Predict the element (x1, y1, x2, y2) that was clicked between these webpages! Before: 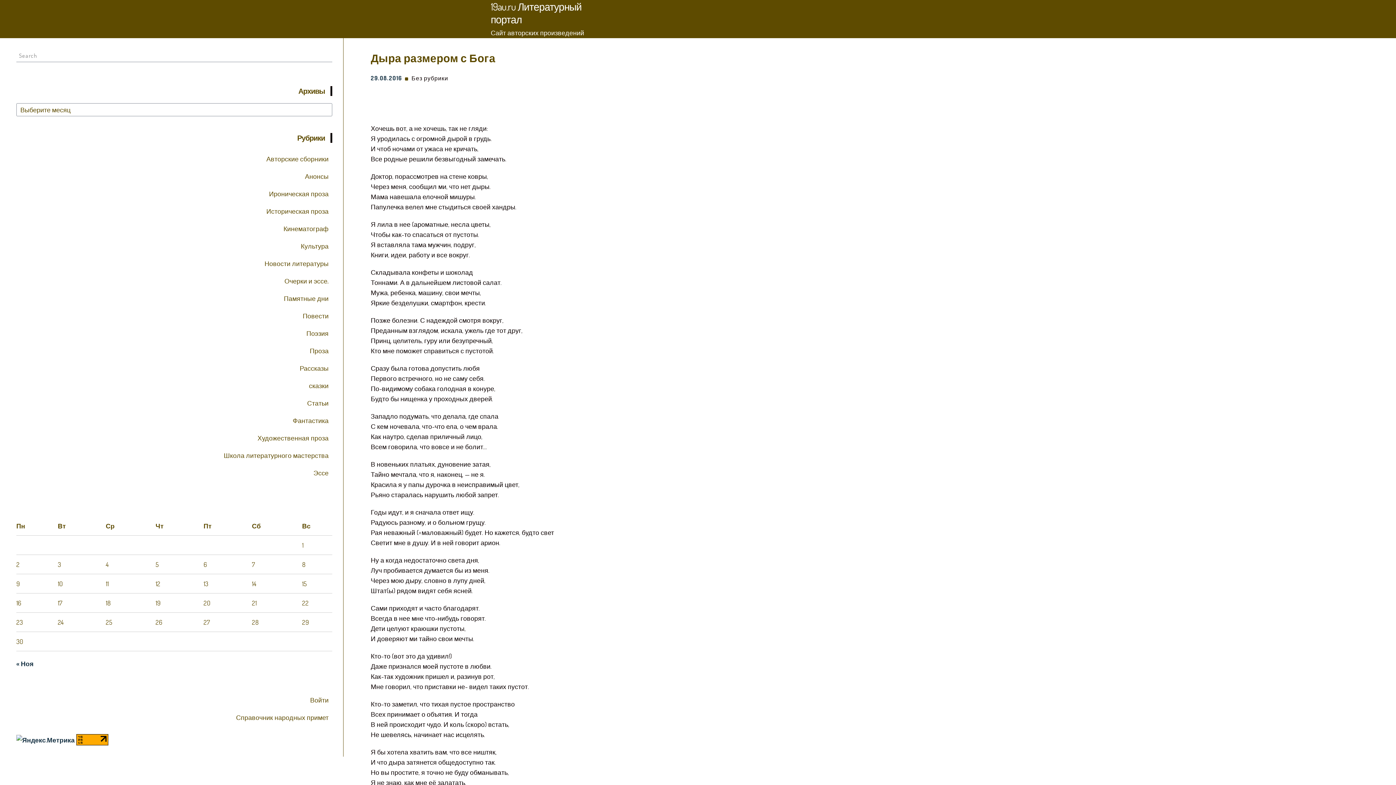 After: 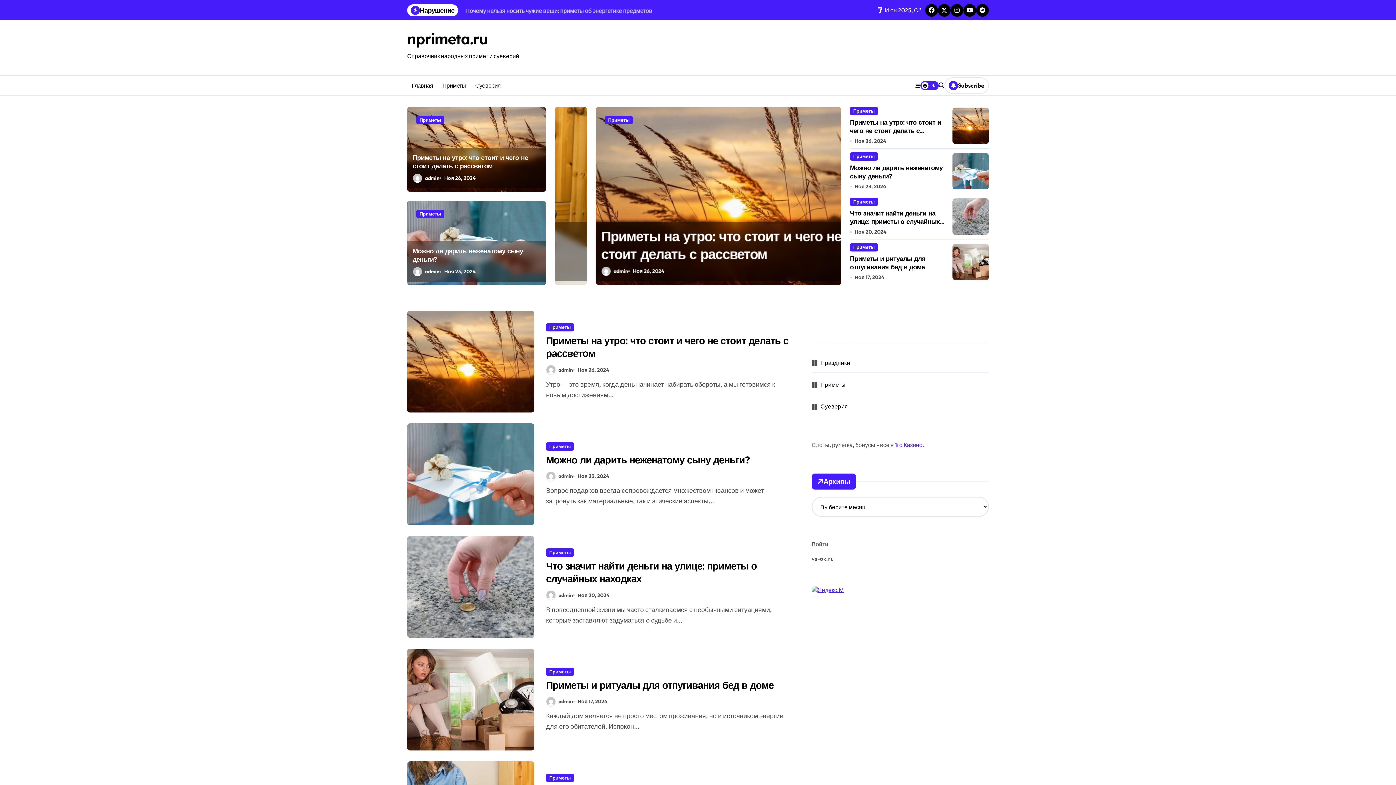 Action: bbox: (236, 712, 328, 722) label: Справочник народных примет